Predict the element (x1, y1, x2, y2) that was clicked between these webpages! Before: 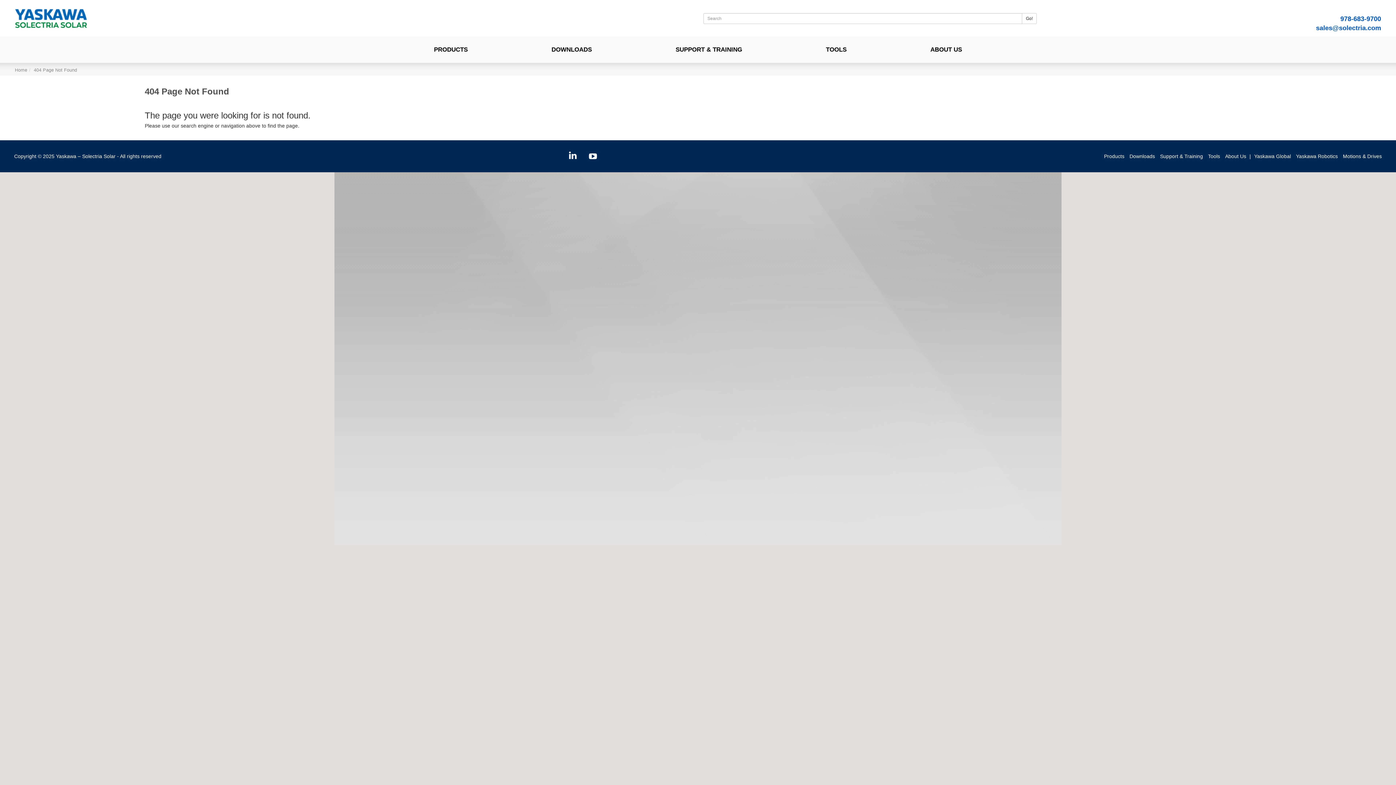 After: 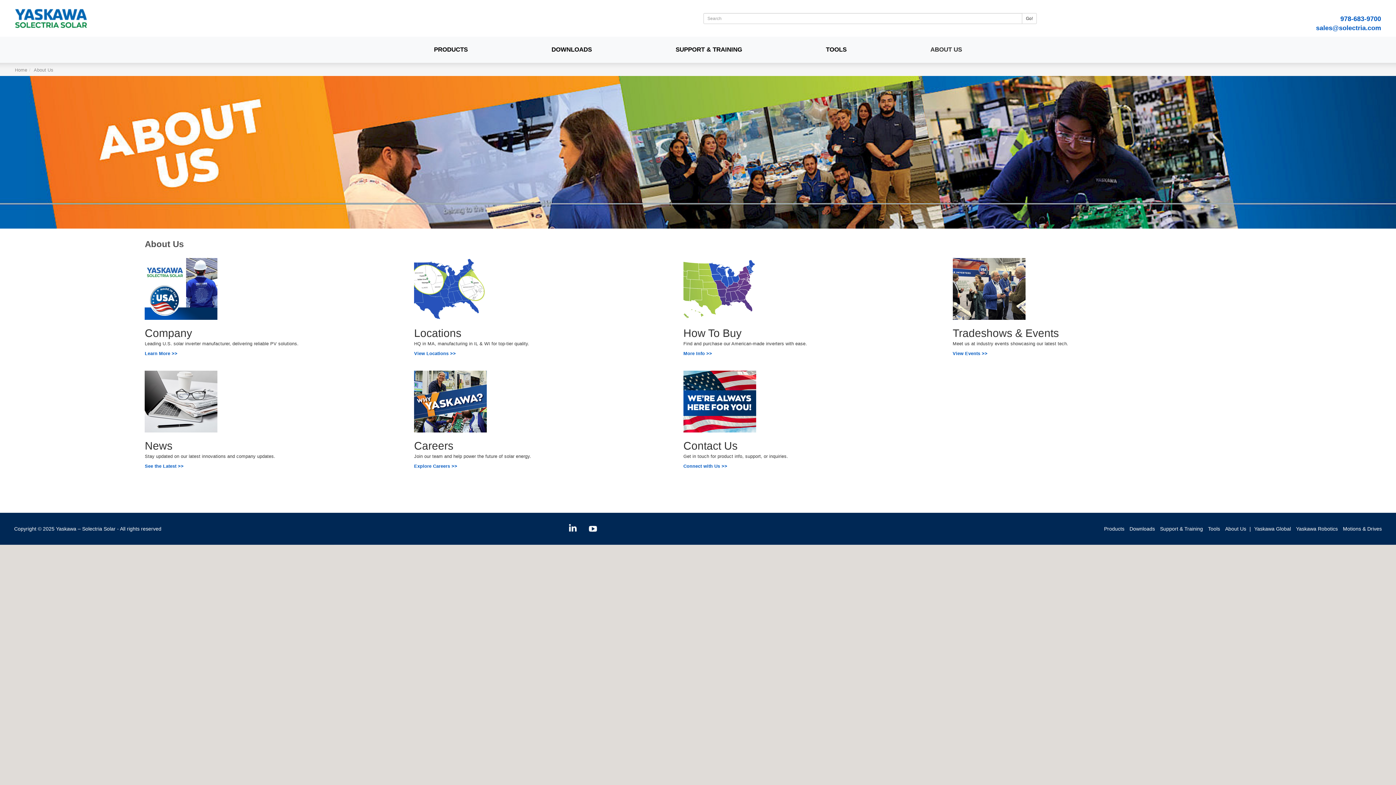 Action: label: ABOUT US bbox: (888, 37, 1004, 62)